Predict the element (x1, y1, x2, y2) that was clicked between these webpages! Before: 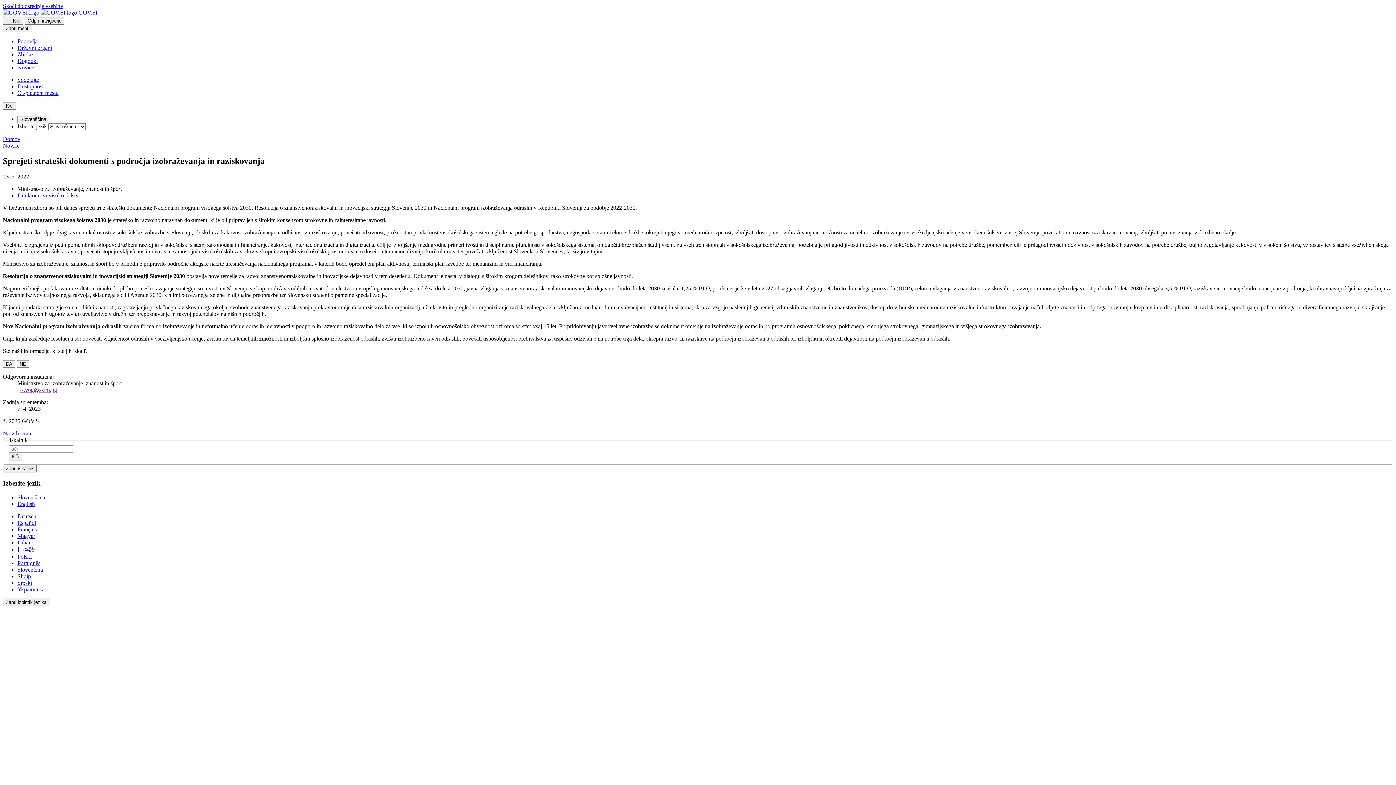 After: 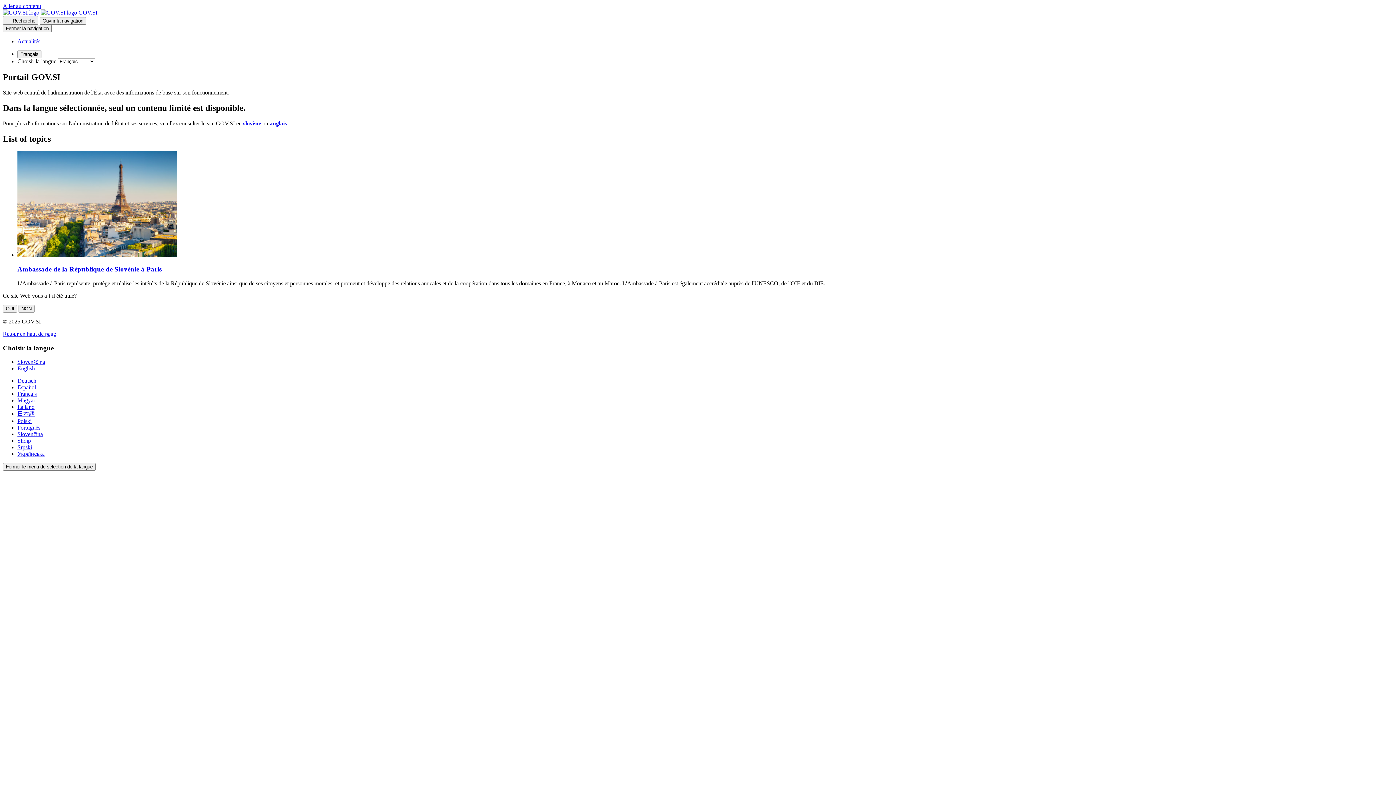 Action: bbox: (17, 526, 36, 532) label: Français